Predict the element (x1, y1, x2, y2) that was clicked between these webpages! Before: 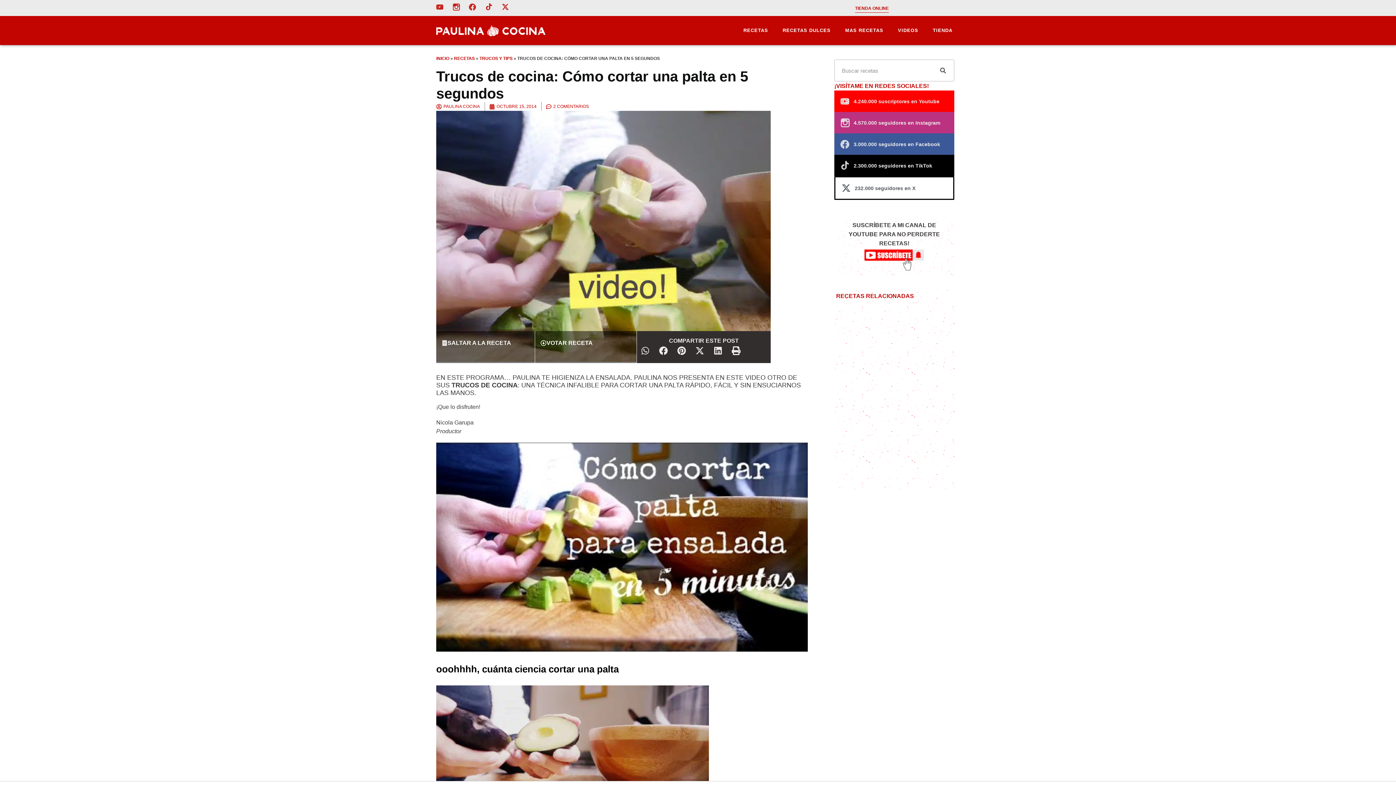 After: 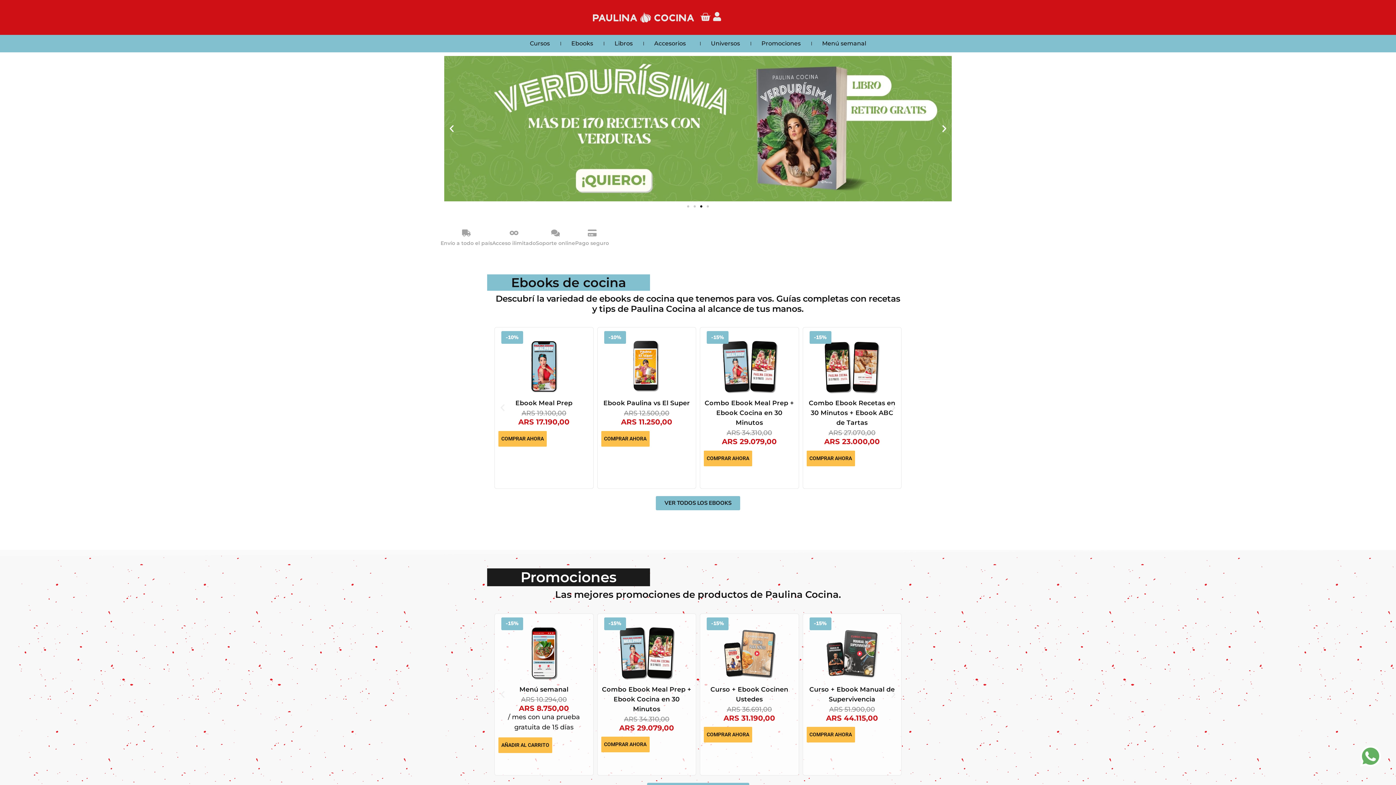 Action: label: TIENDA ONLINE bbox: (855, 5, 889, 11)